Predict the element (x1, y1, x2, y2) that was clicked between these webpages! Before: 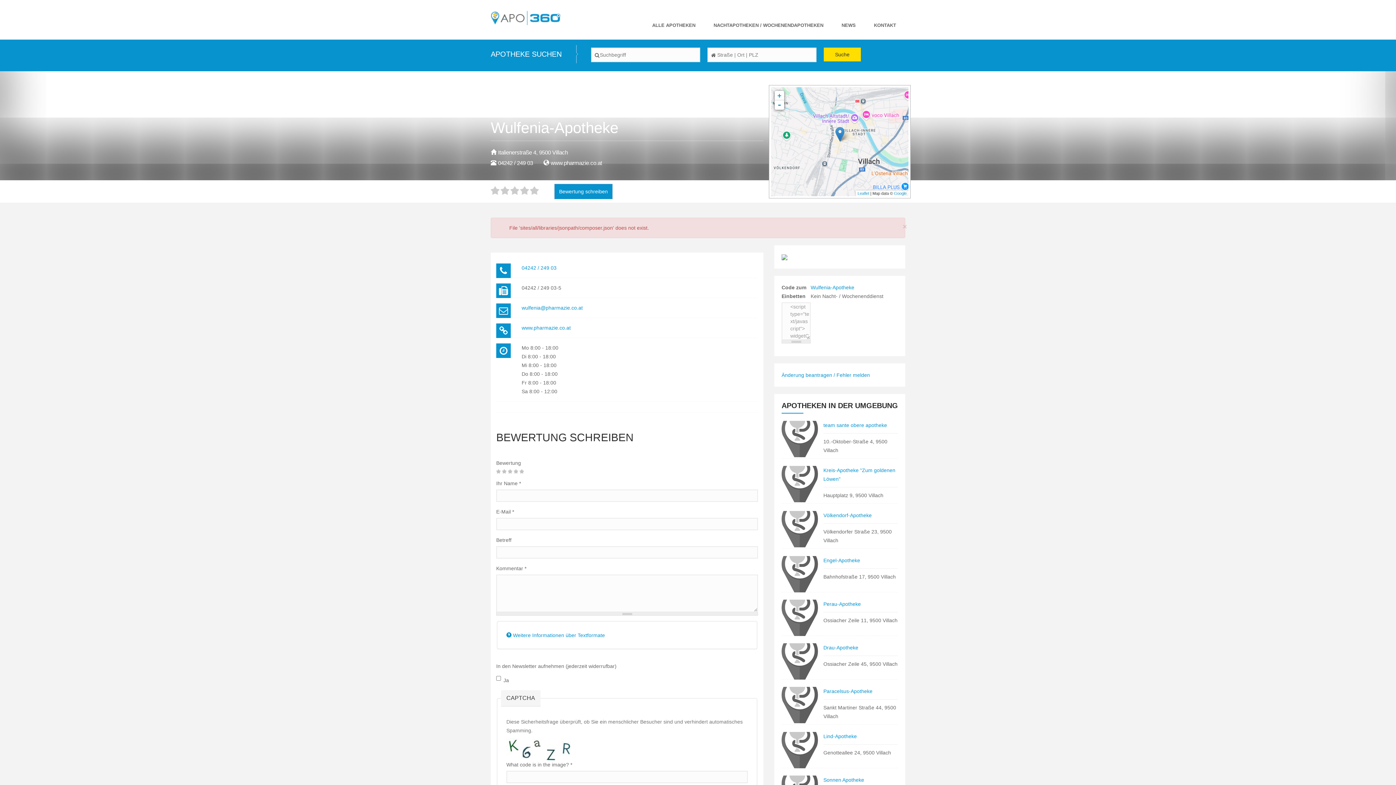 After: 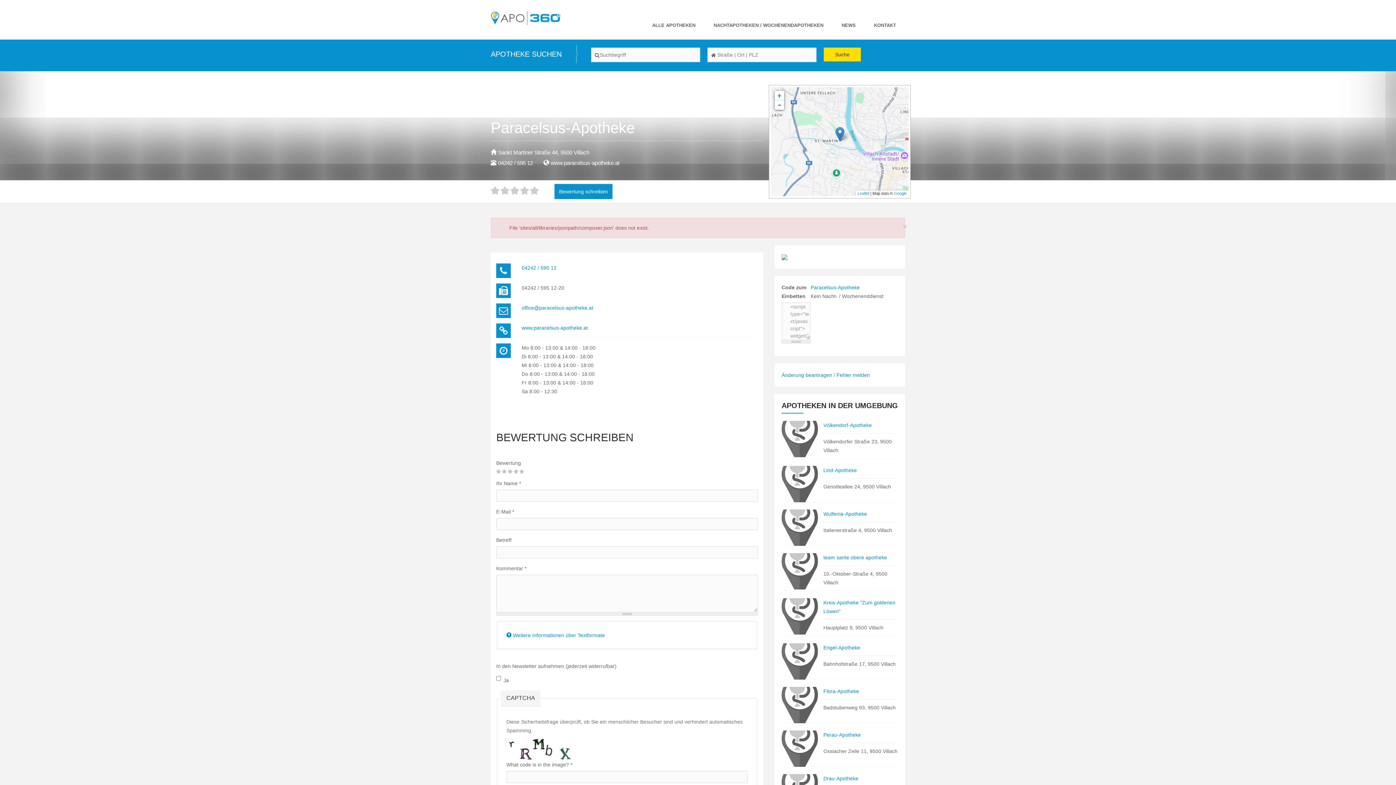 Action: label: Paracelsus-Apotheke bbox: (823, 688, 872, 694)